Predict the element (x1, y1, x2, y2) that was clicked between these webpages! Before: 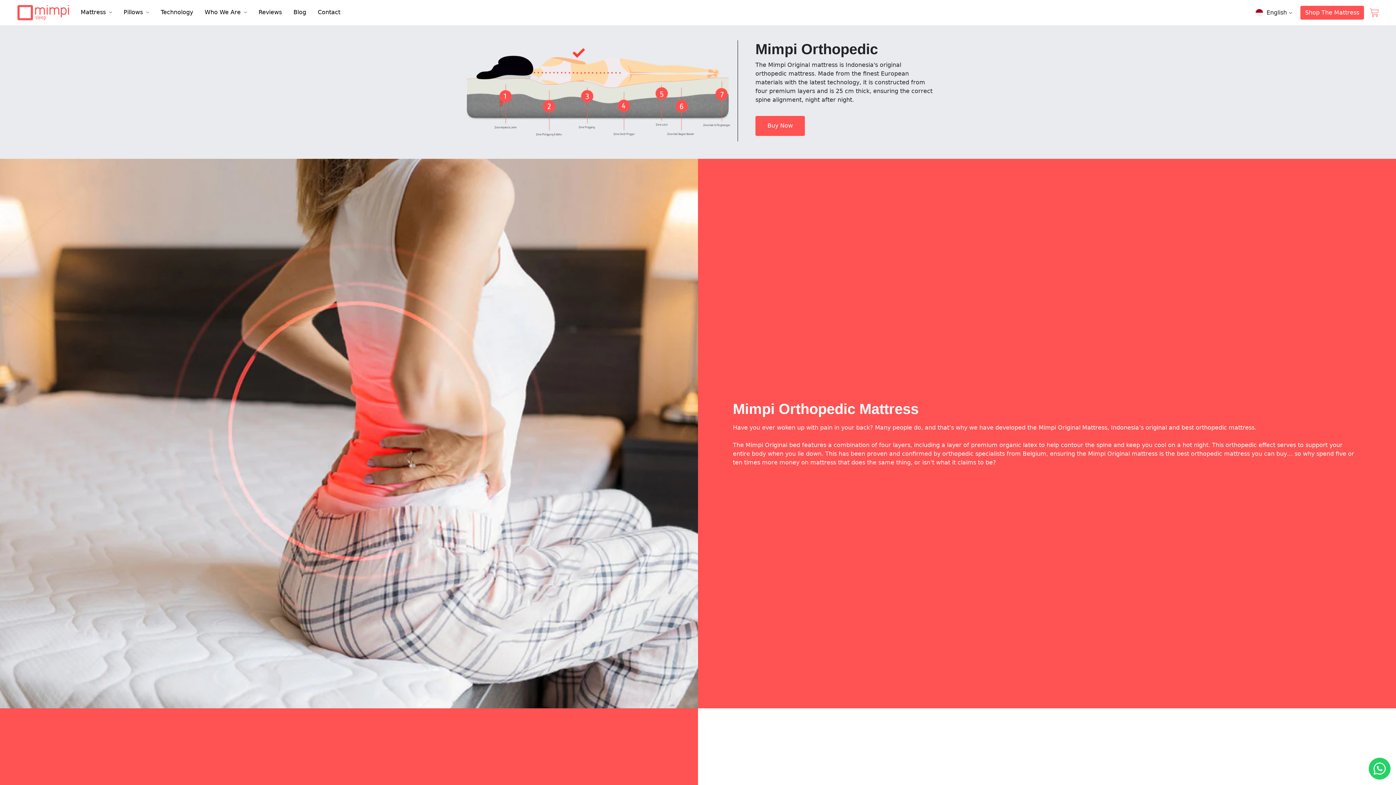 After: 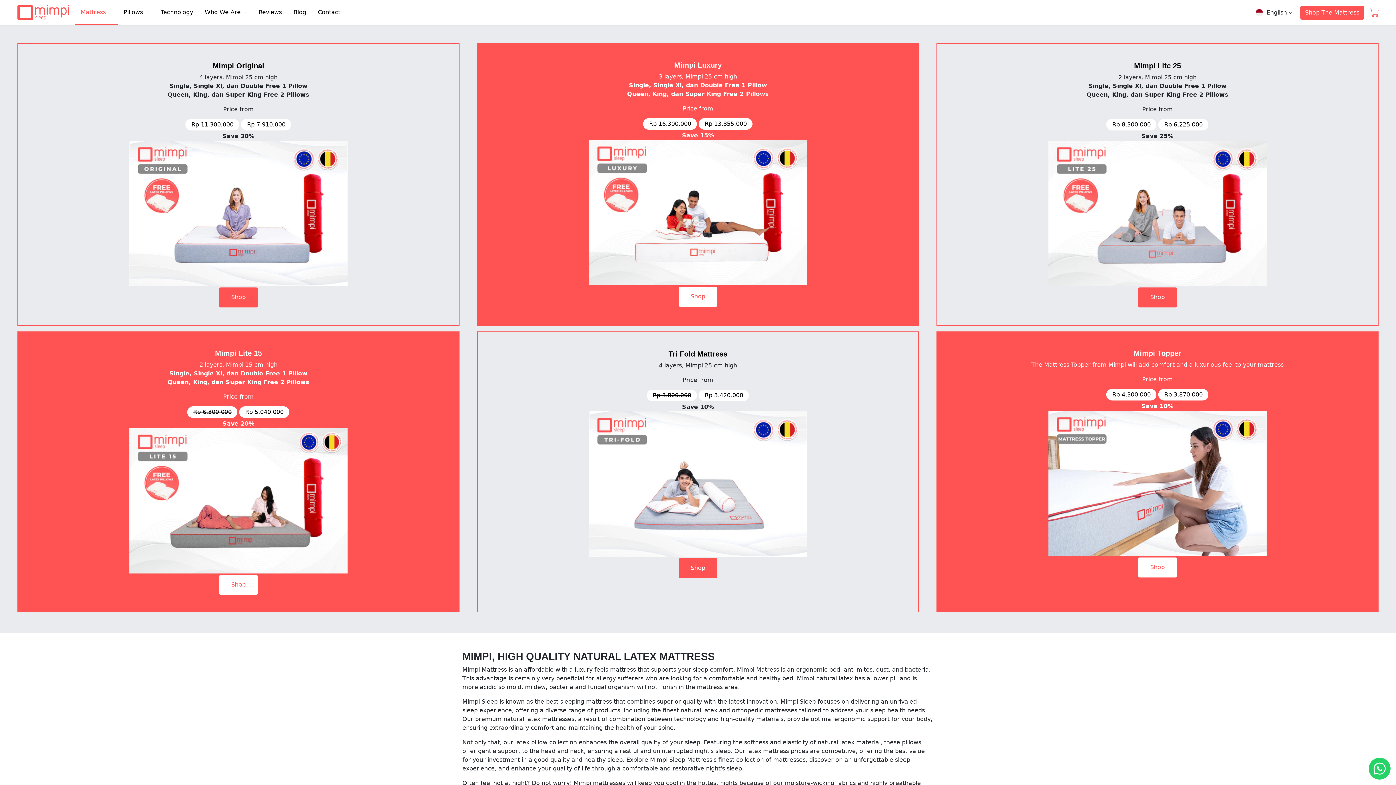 Action: bbox: (1300, 5, 1364, 19) label: Shop The Mattress